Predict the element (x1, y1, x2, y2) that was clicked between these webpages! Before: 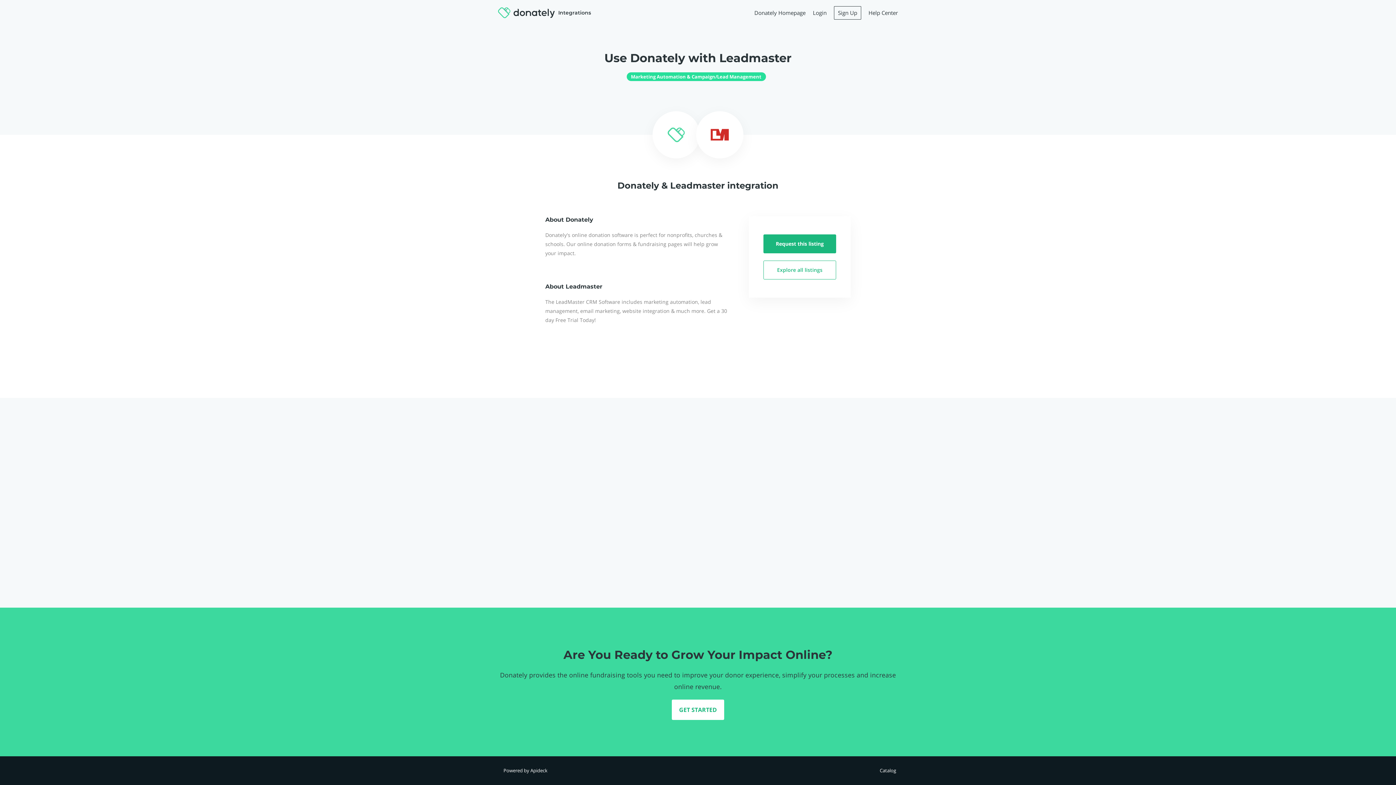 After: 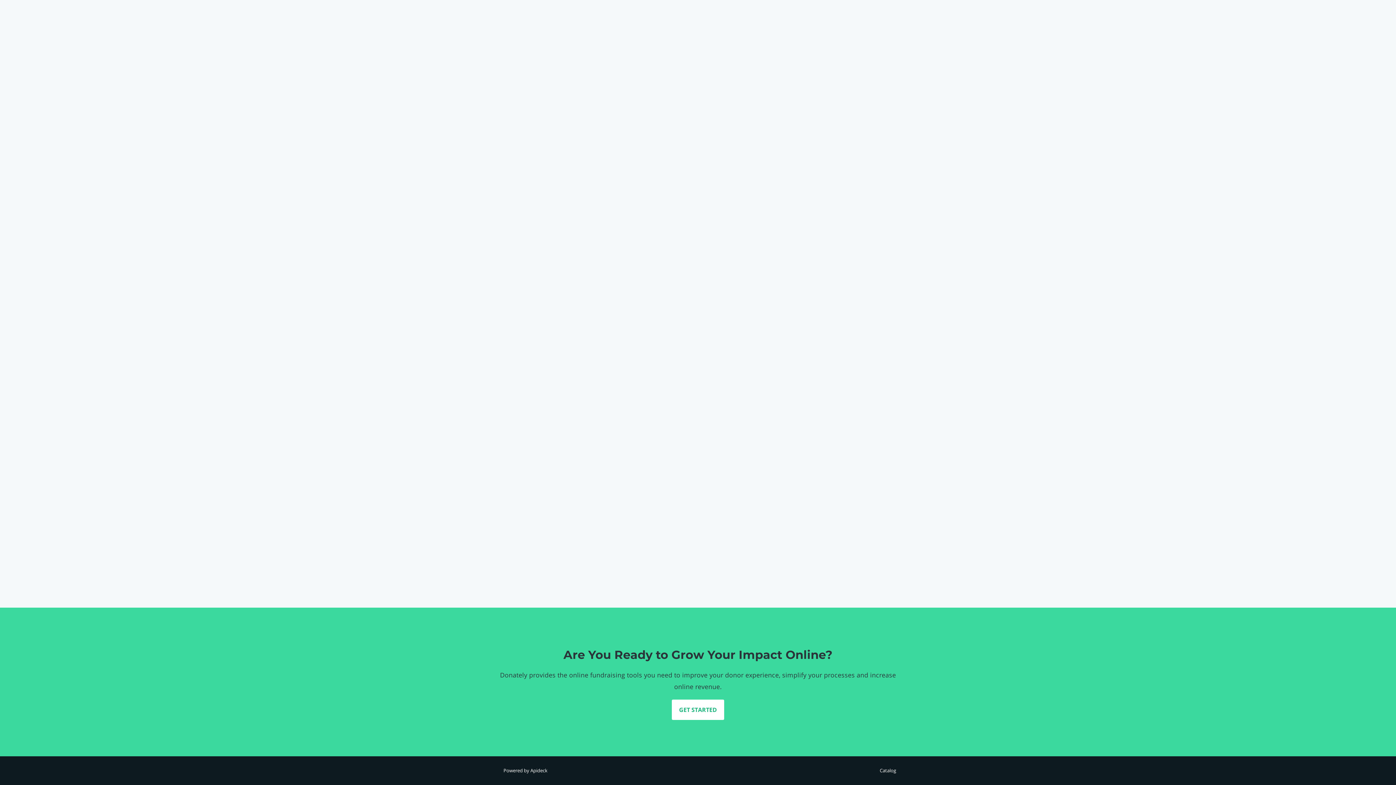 Action: bbox: (763, 260, 836, 279) label: Explore all listings